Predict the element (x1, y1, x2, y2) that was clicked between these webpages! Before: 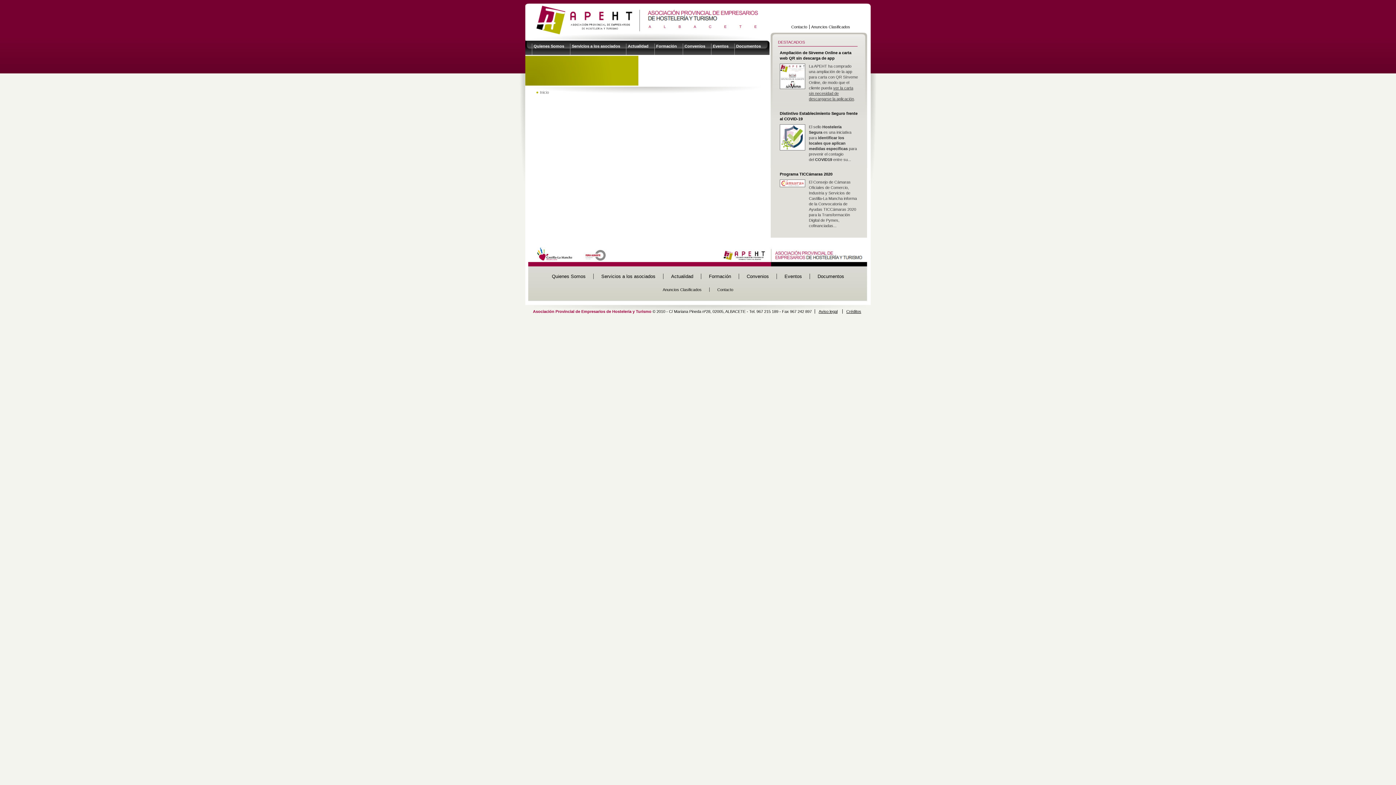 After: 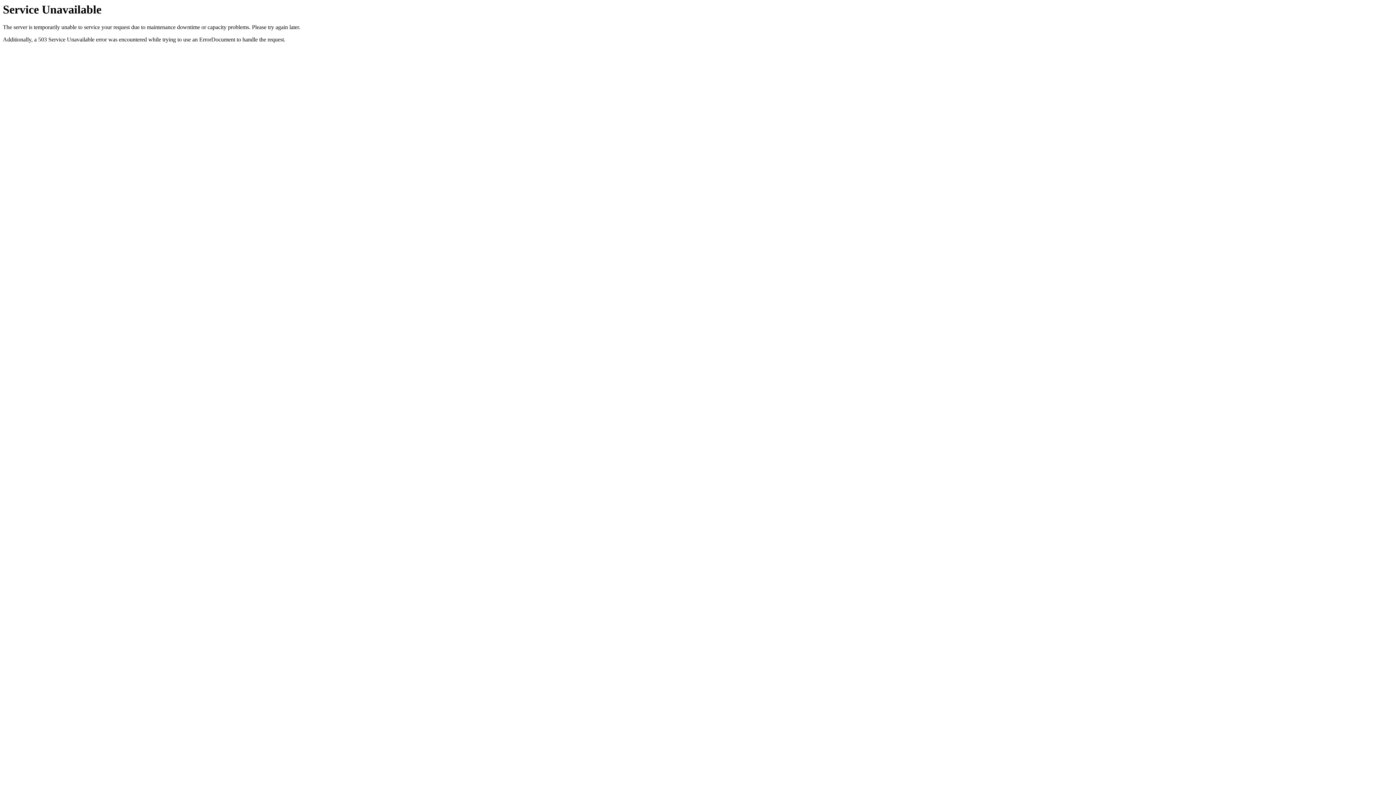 Action: bbox: (842, 309, 861, 313) label: Créditos